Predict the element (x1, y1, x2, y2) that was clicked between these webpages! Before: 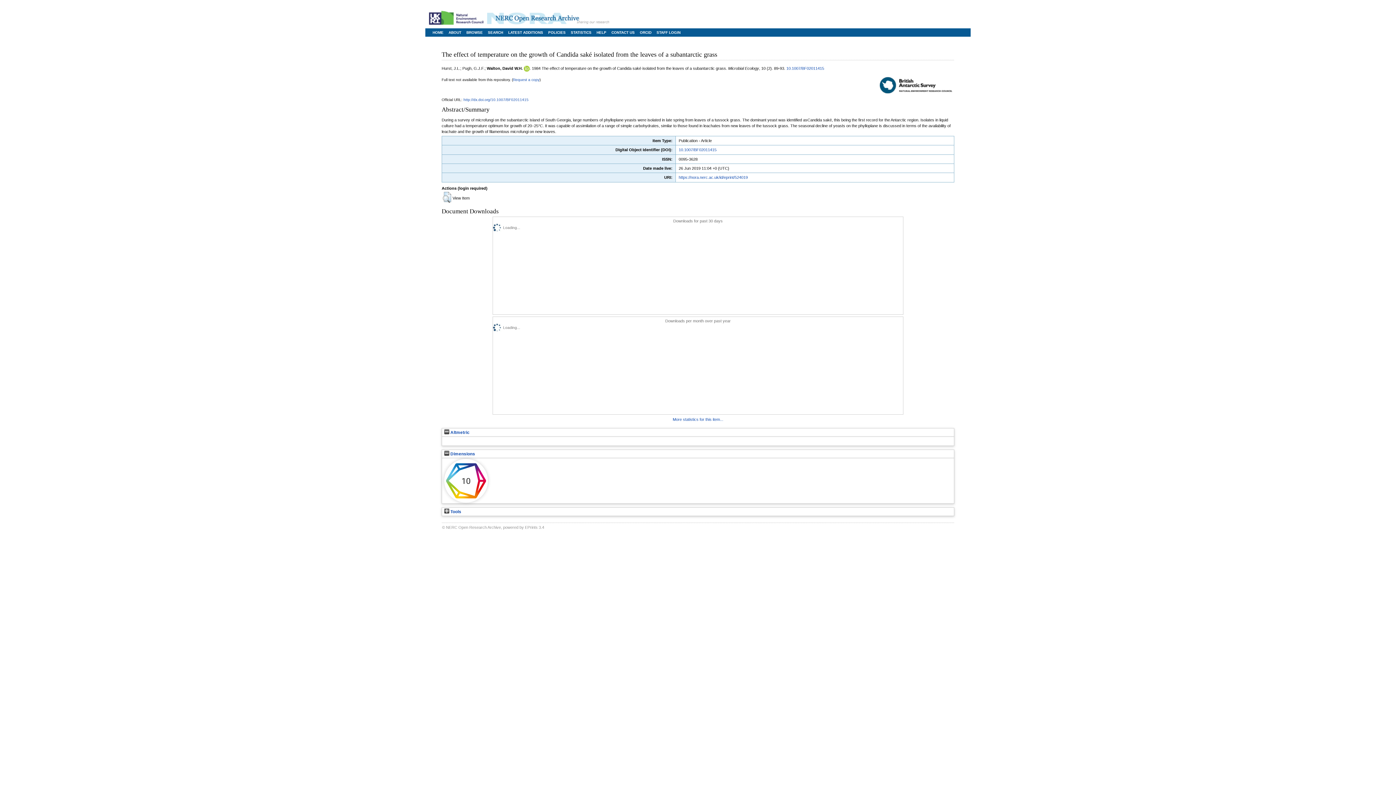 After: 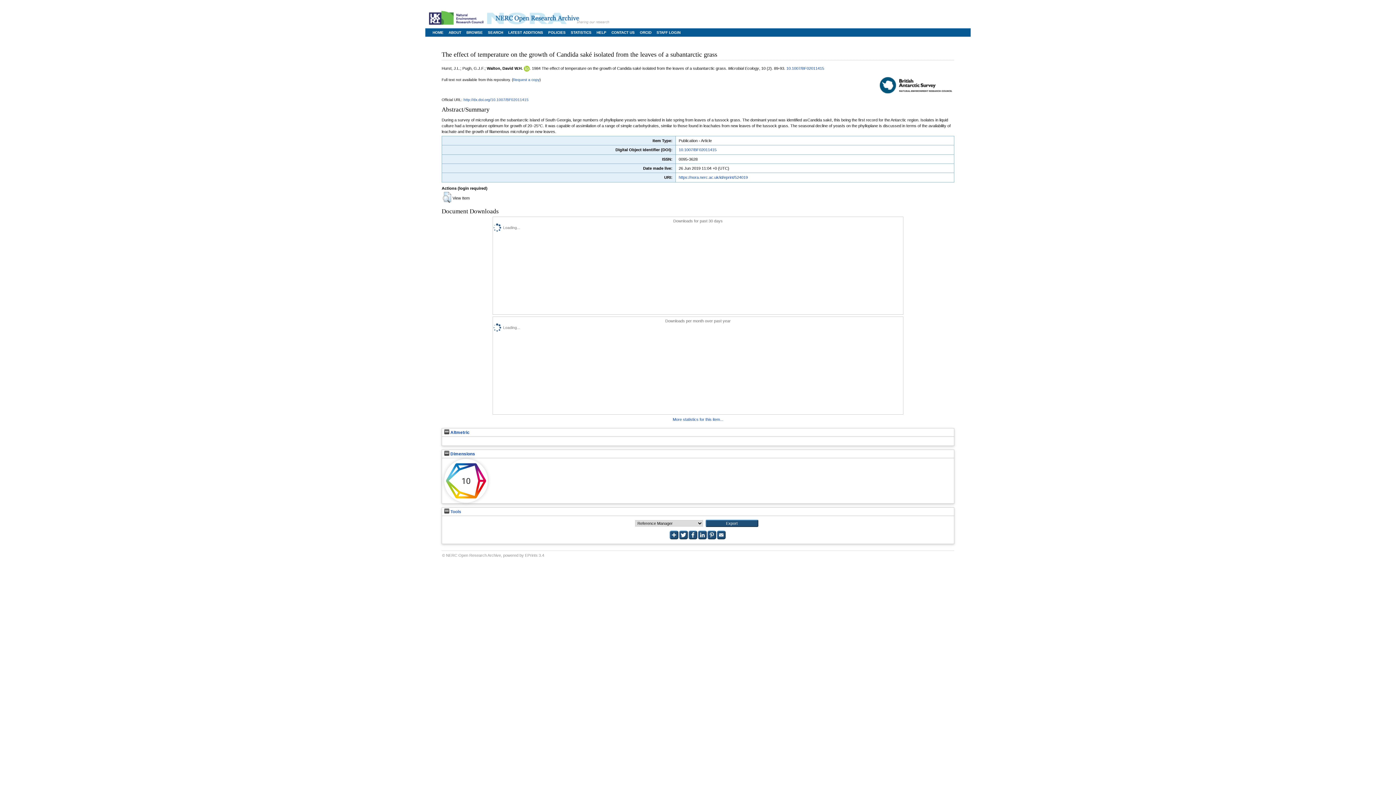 Action: bbox: (444, 509, 461, 514) label:  Tools